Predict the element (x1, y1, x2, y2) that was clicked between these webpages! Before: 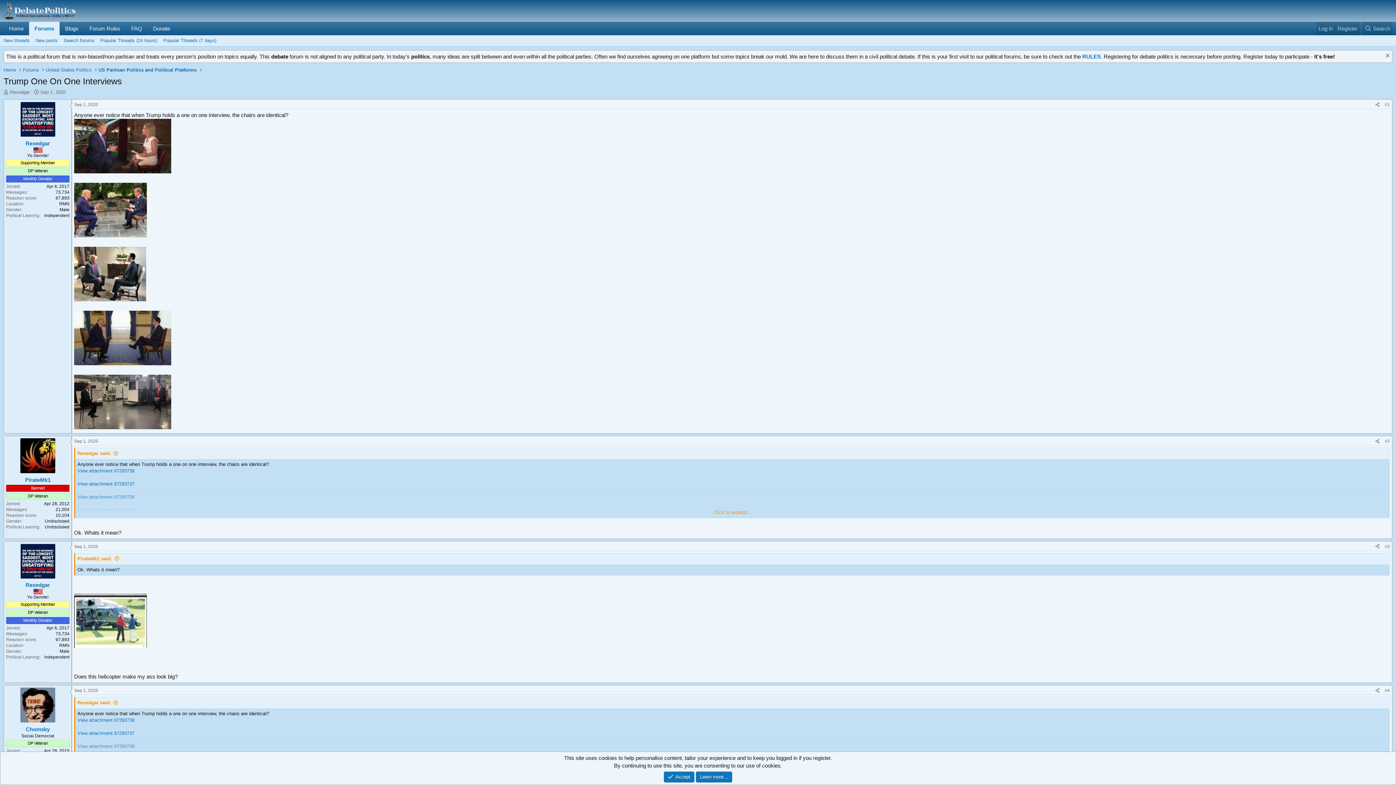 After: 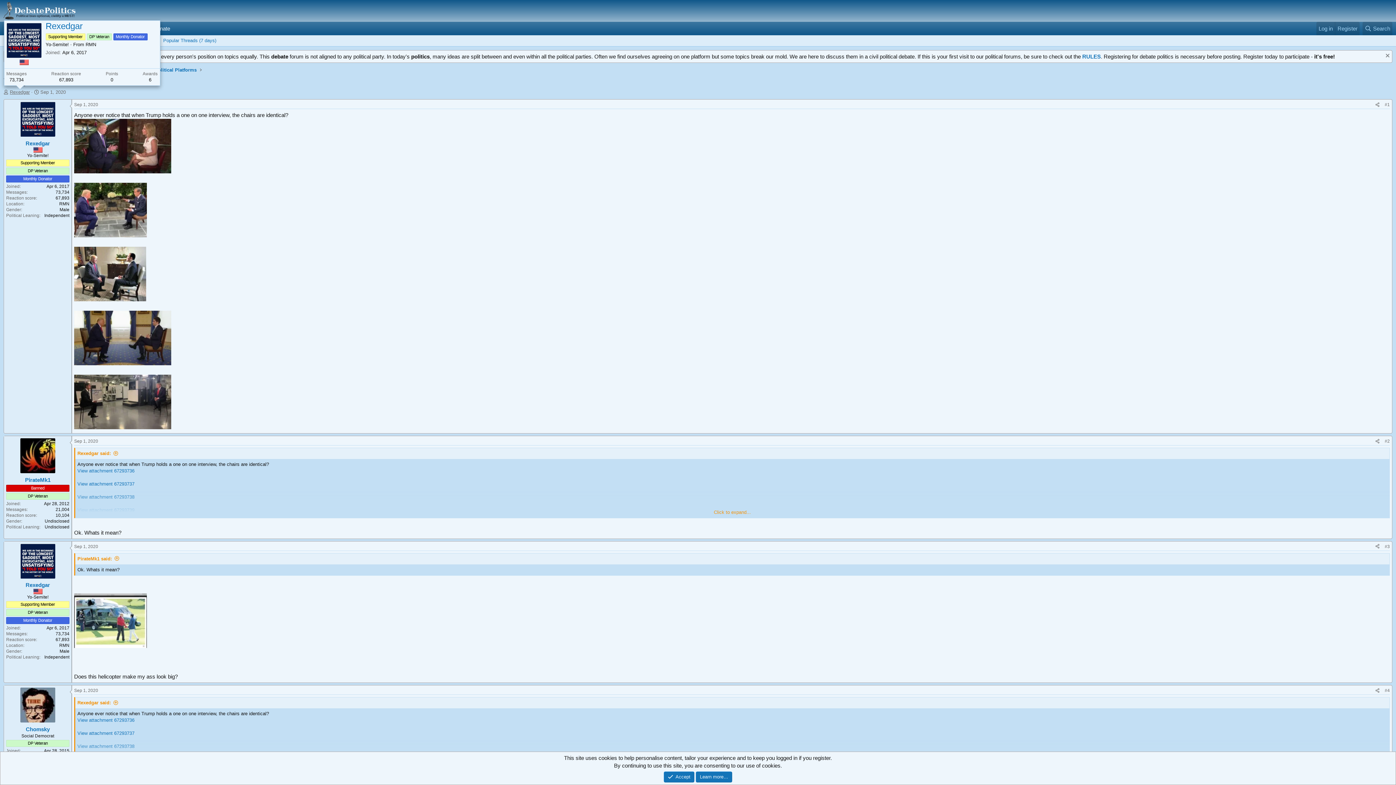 Action: bbox: (9, 89, 29, 94) label: Rexedgar